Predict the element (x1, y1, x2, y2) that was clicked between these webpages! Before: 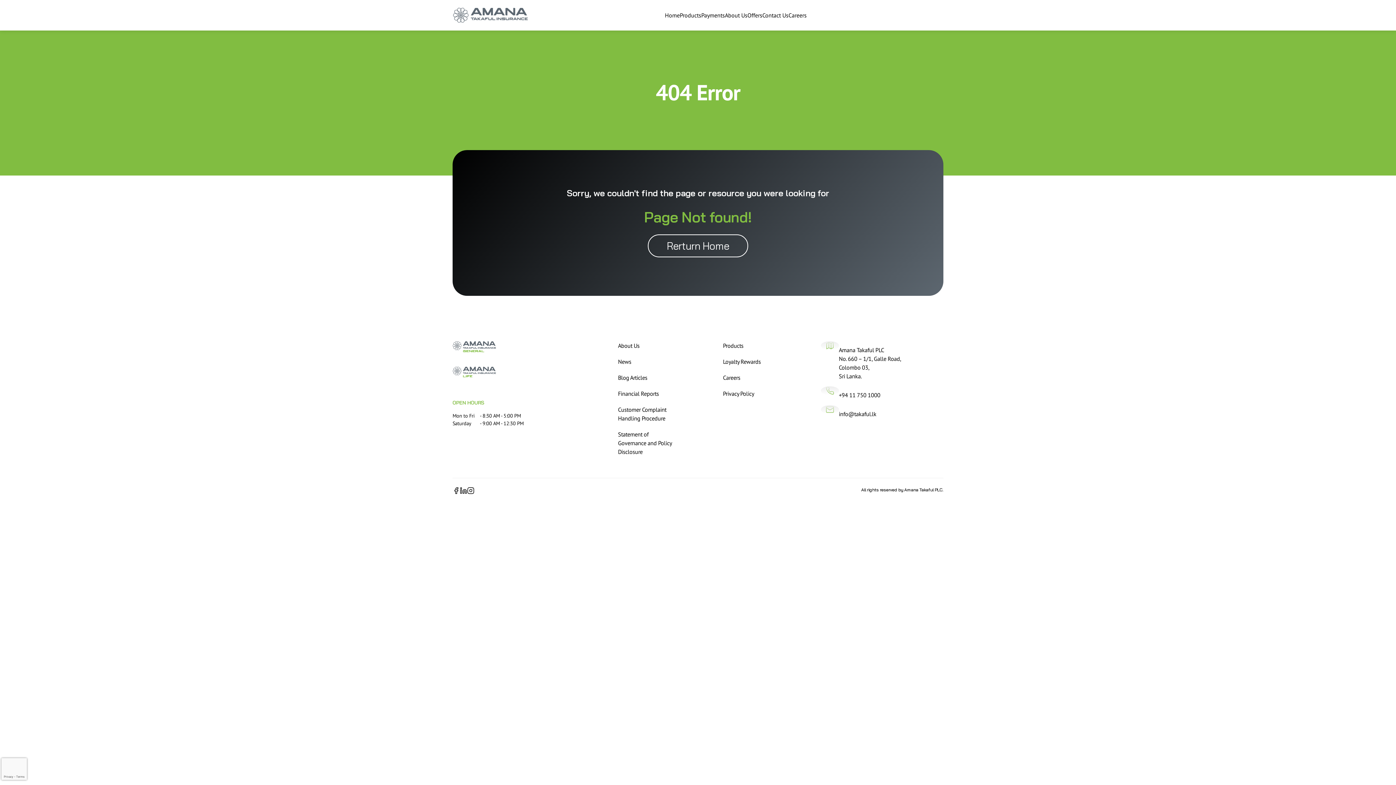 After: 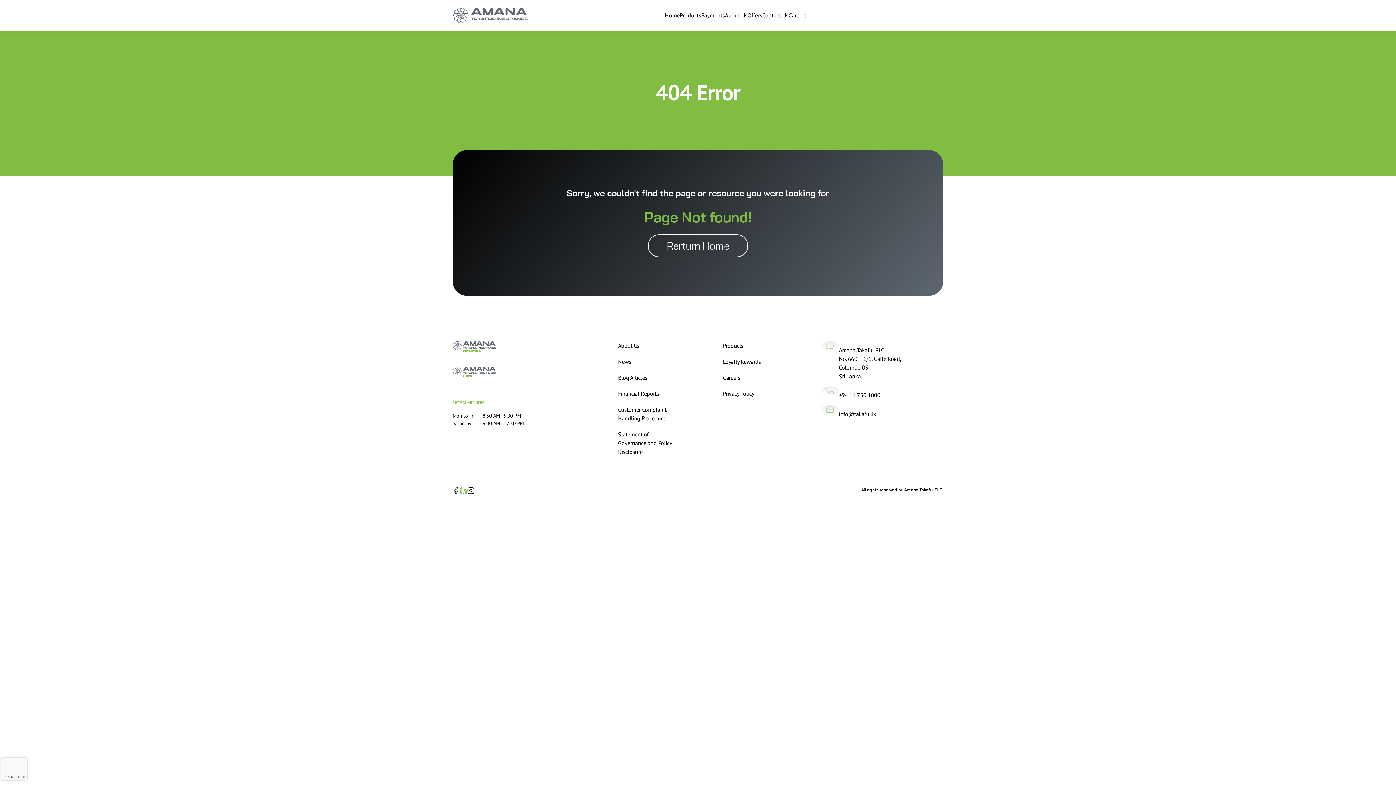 Action: bbox: (460, 486, 467, 493)